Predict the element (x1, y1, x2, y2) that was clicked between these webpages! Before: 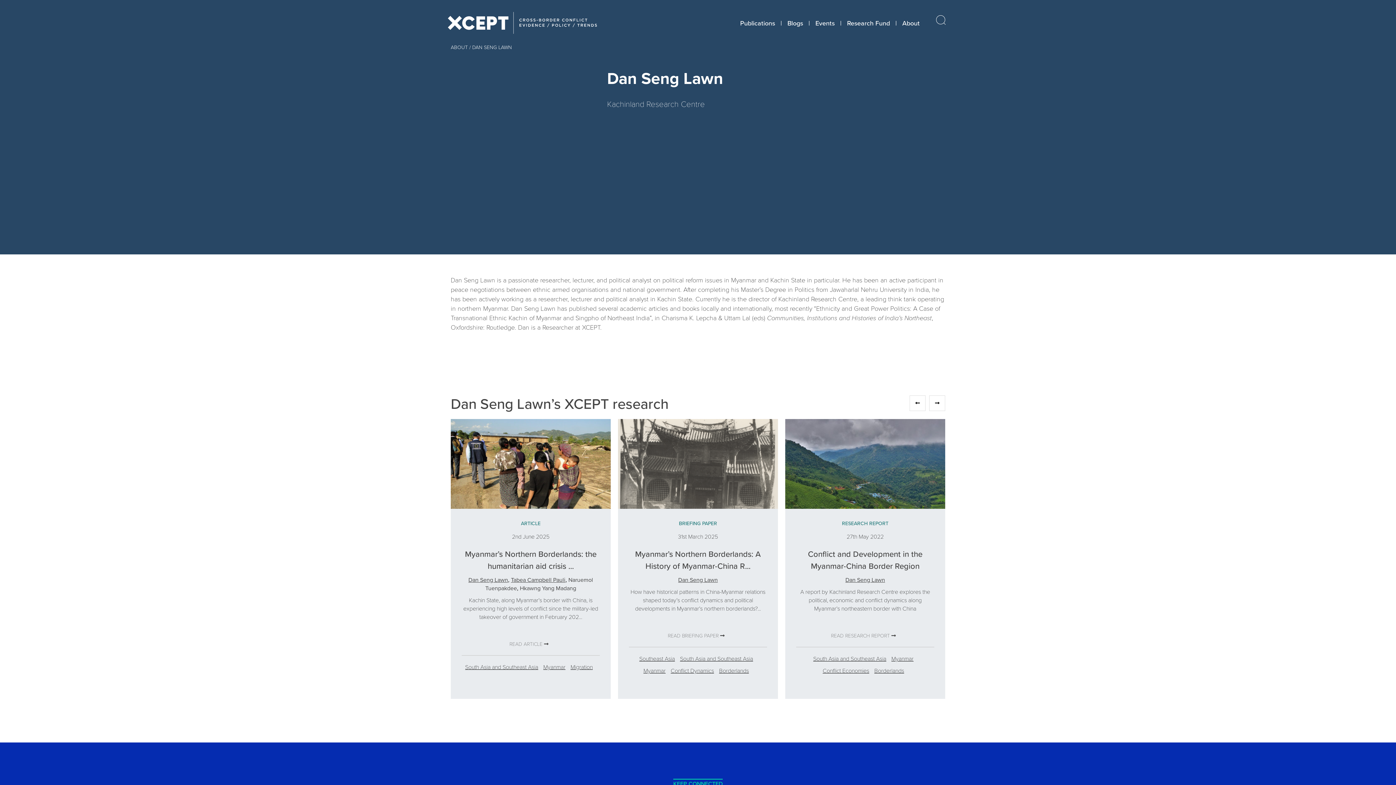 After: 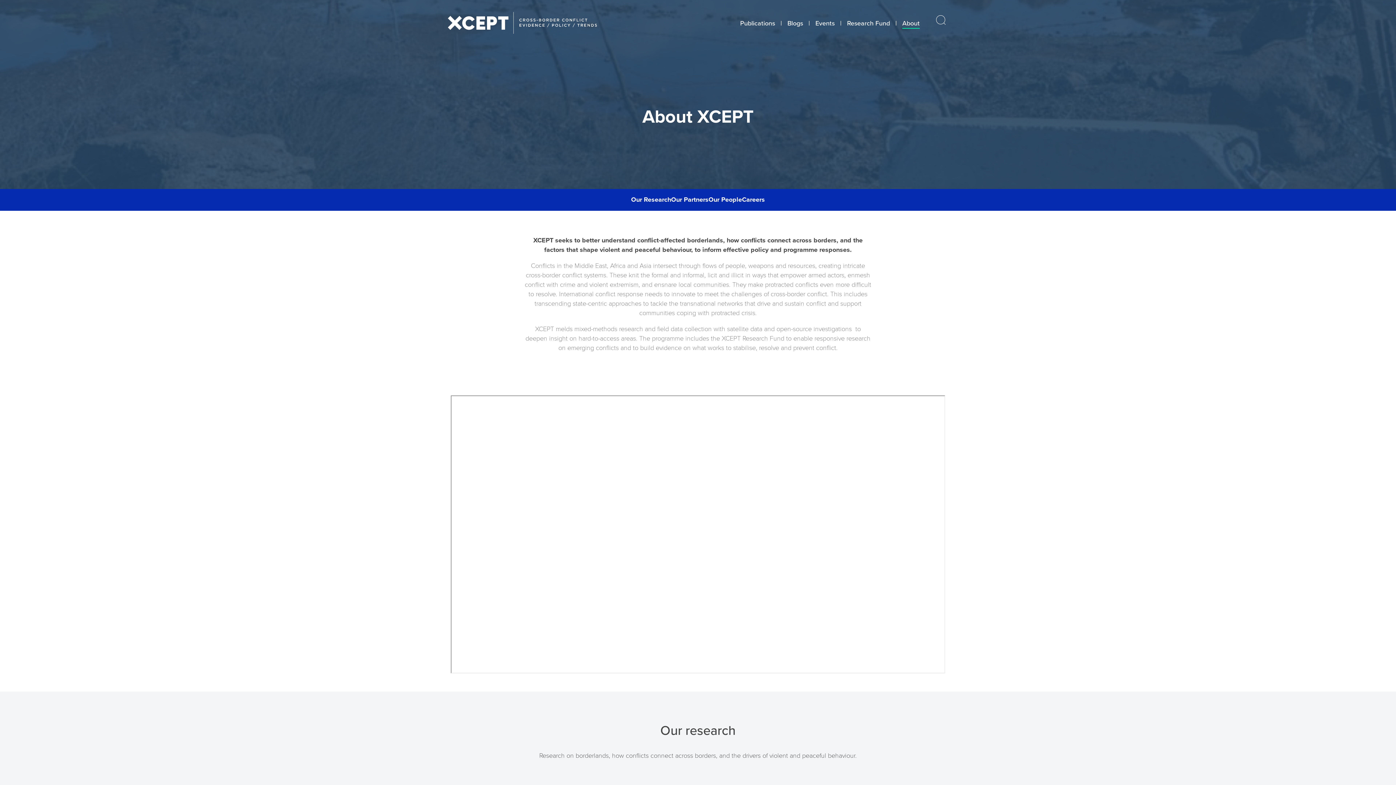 Action: label: About bbox: (902, 18, 920, 28)